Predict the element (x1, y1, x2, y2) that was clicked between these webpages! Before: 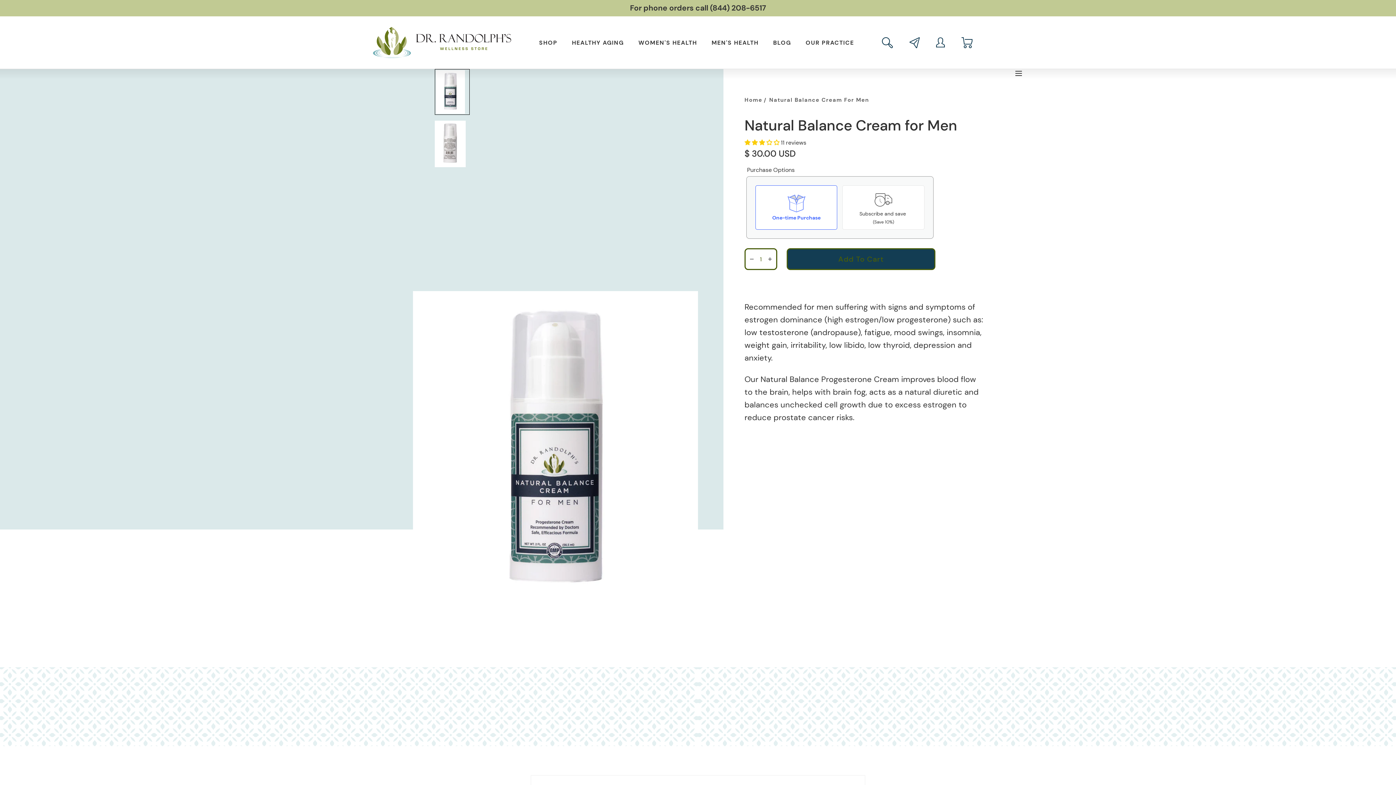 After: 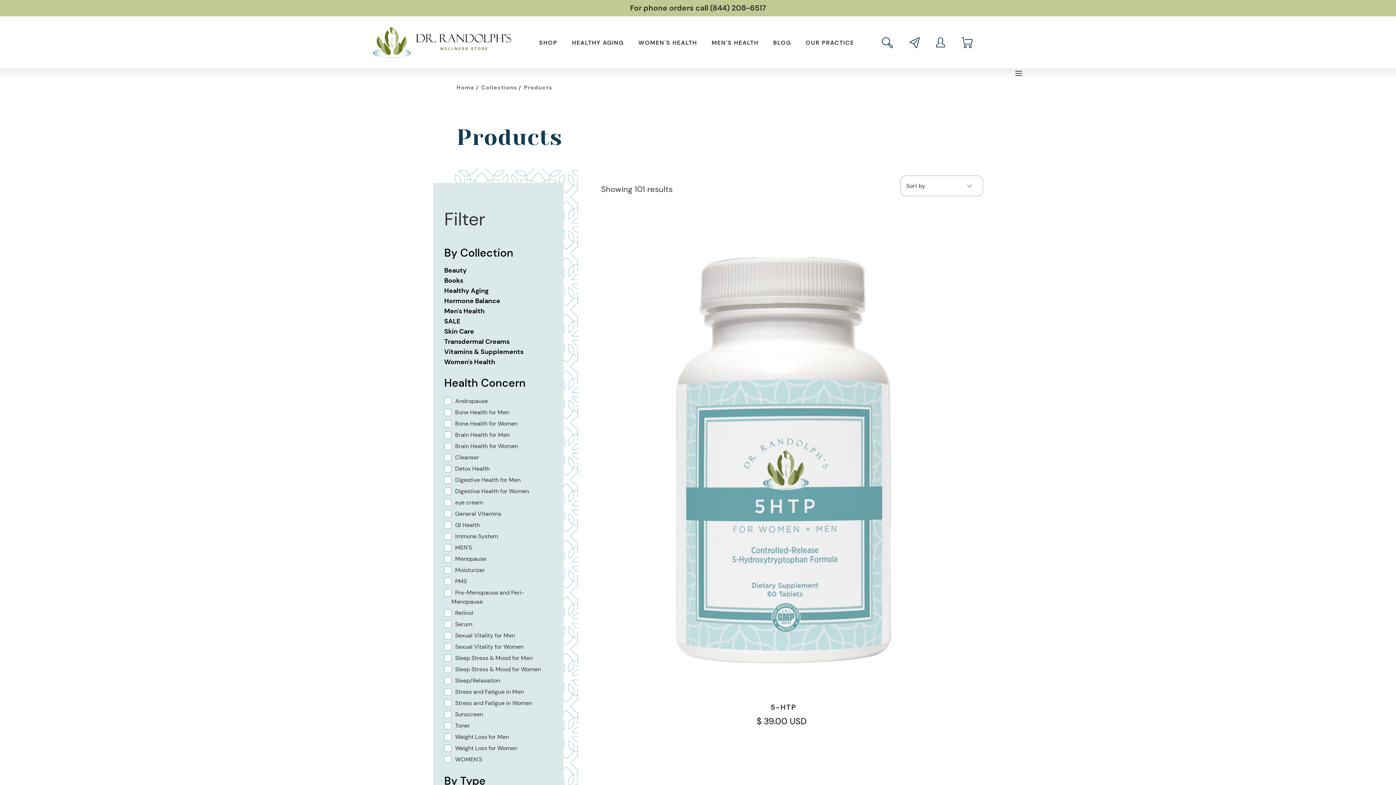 Action: bbox: (539, 16, 557, 68) label: SHOP